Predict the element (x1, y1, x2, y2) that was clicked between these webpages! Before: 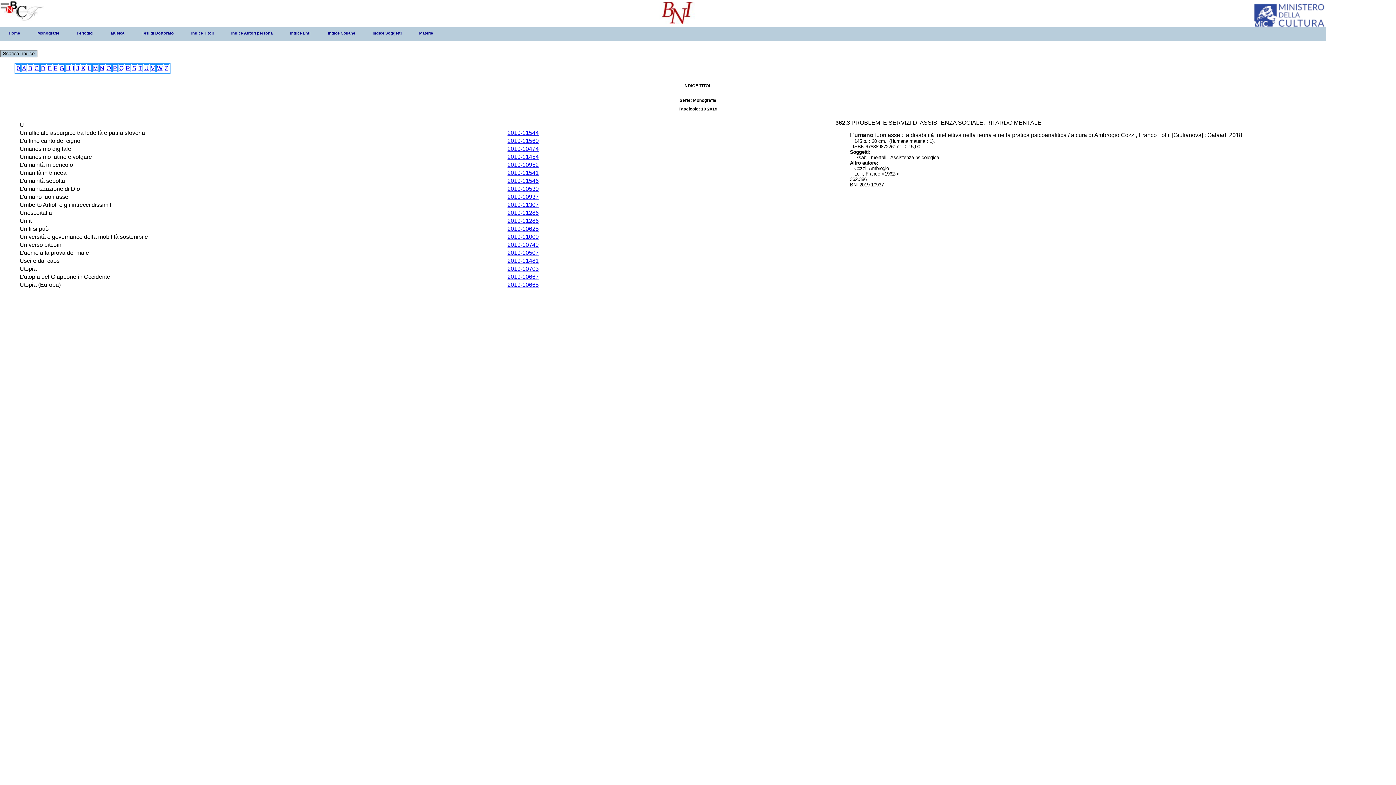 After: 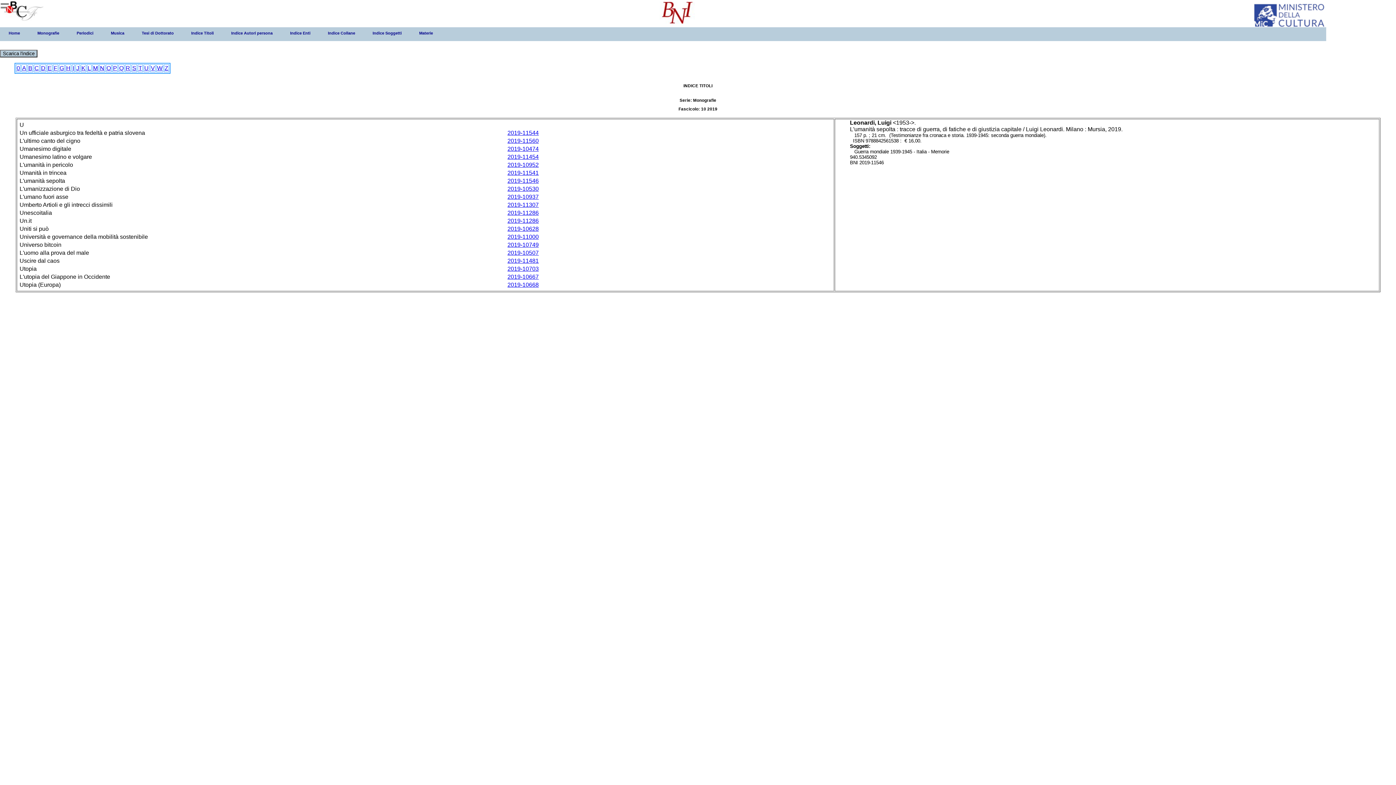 Action: label: 2019-11546 bbox: (507, 177, 538, 183)